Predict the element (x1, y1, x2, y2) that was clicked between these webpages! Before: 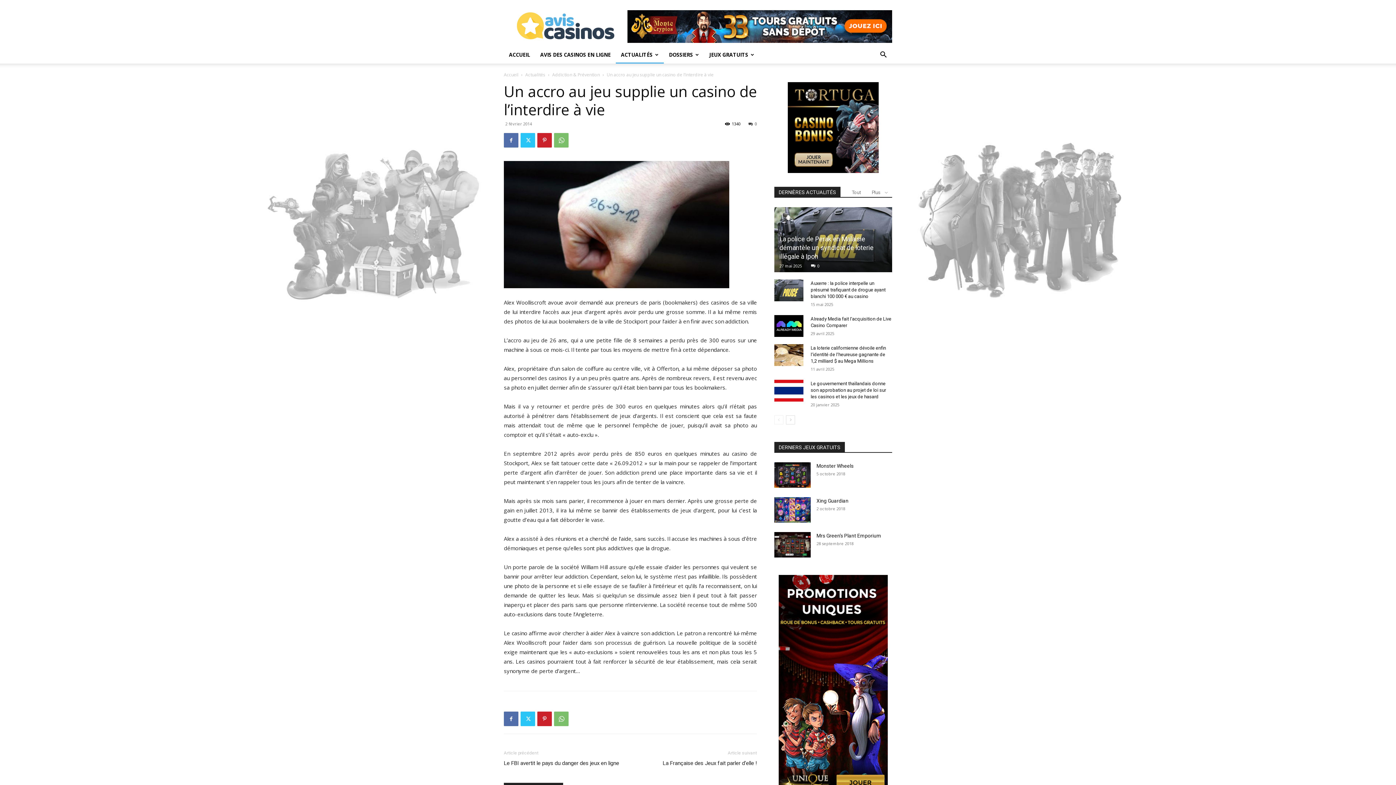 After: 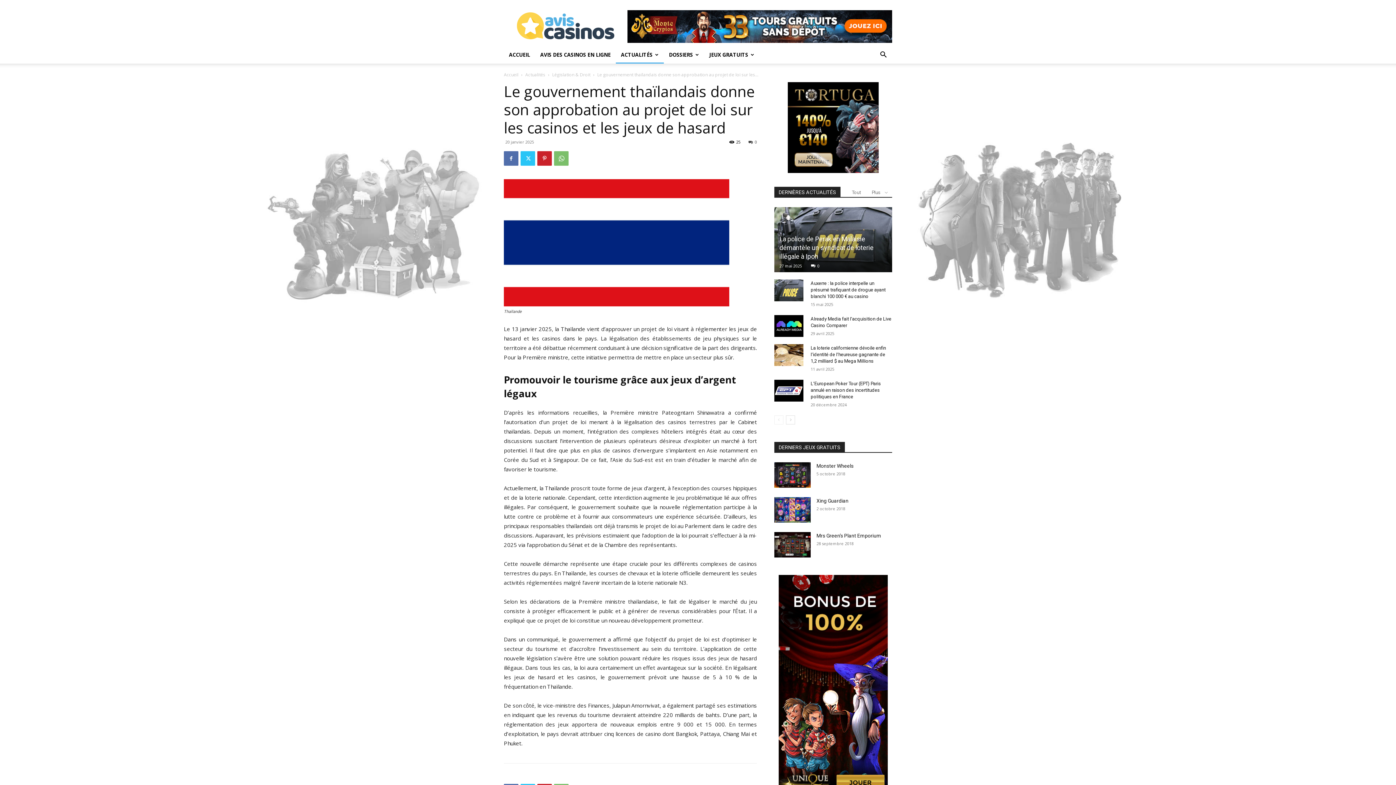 Action: bbox: (774, 380, 803, 401)